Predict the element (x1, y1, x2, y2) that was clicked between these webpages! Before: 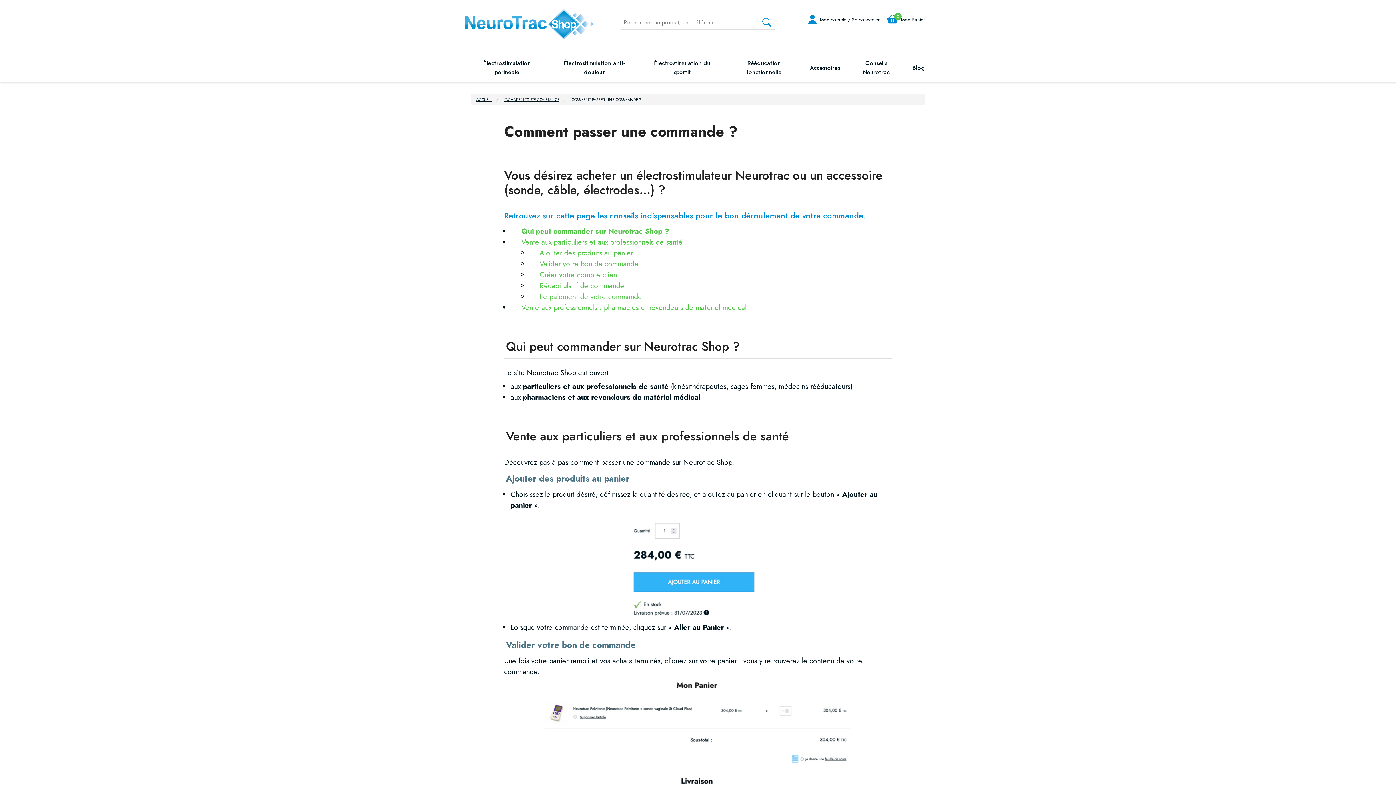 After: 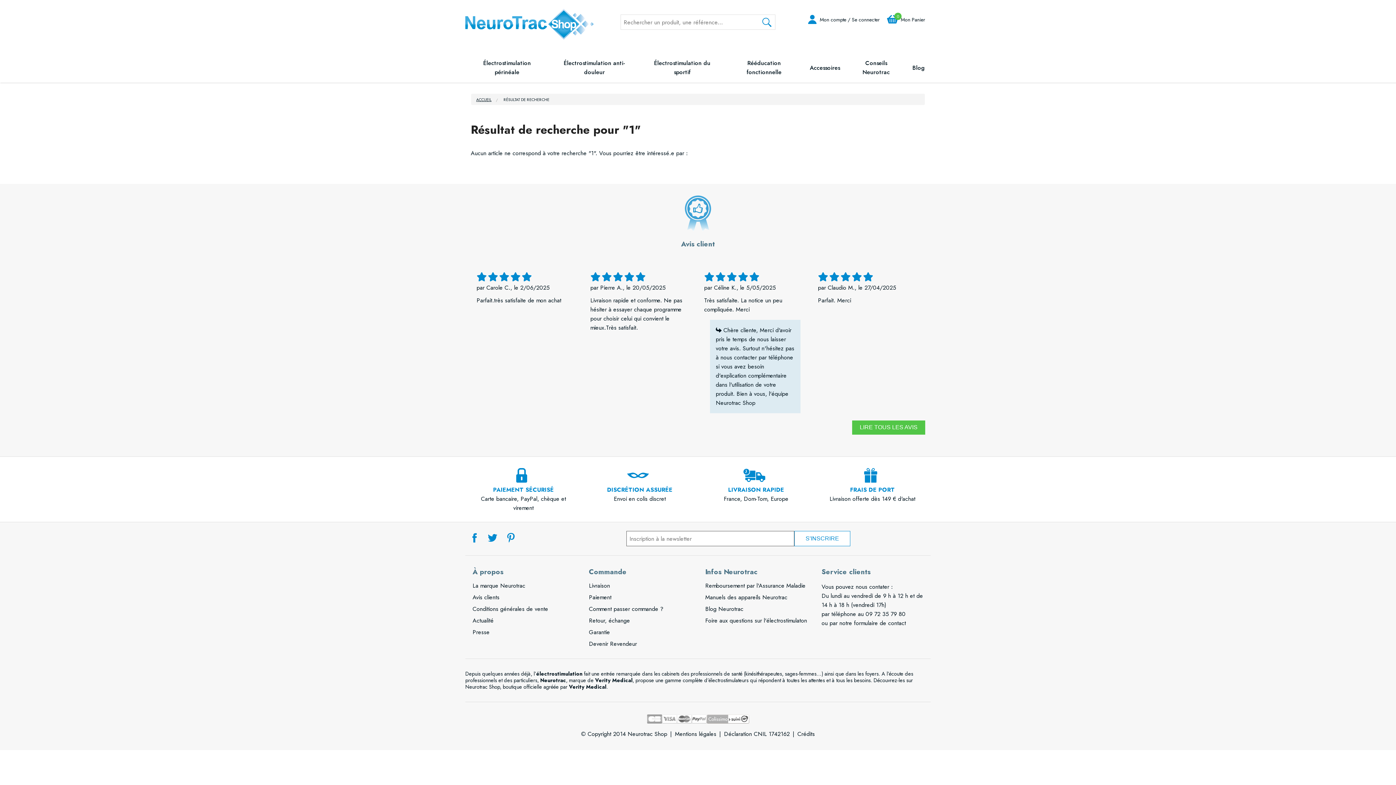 Action: bbox: (762, 14, 775, 29)